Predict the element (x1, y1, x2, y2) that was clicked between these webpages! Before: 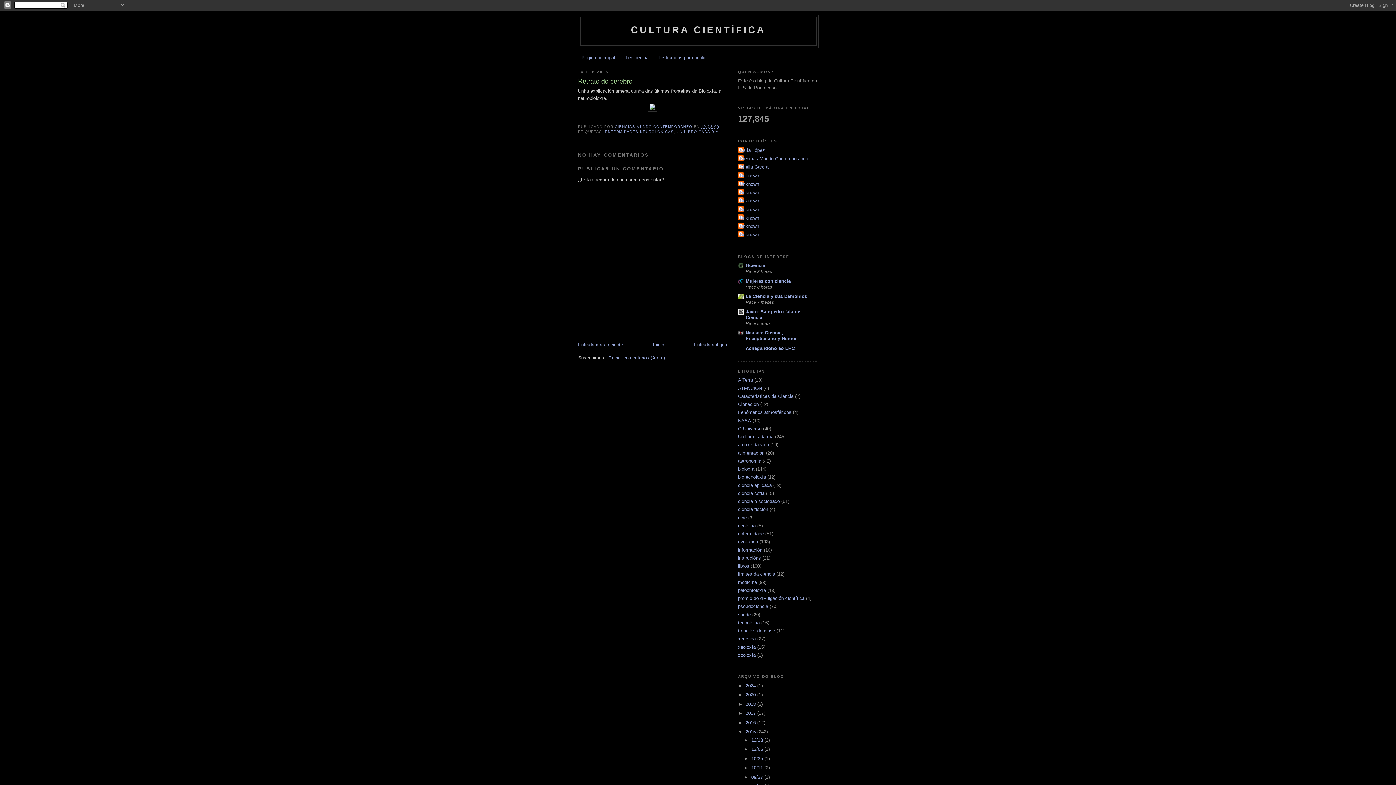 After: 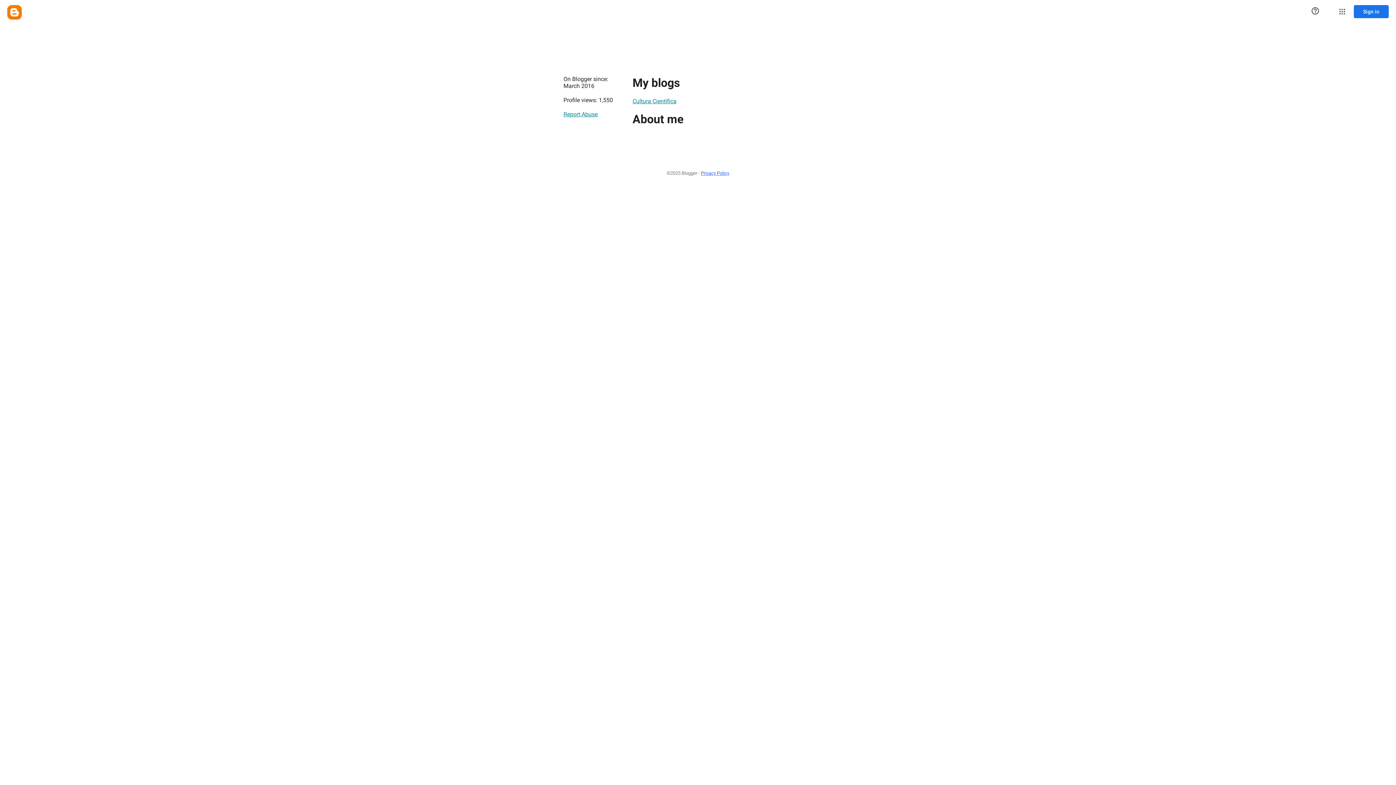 Action: bbox: (738, 206, 759, 213) label: Unknown